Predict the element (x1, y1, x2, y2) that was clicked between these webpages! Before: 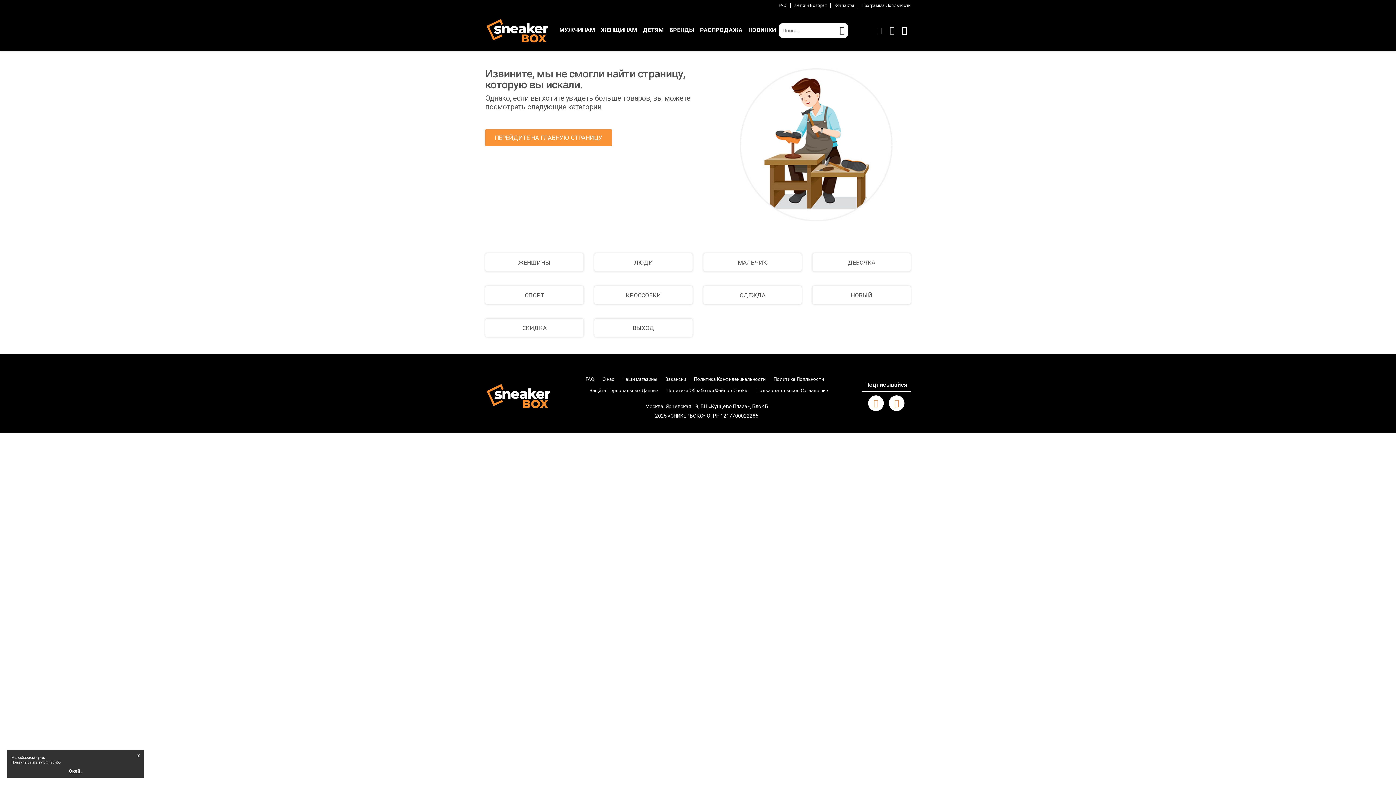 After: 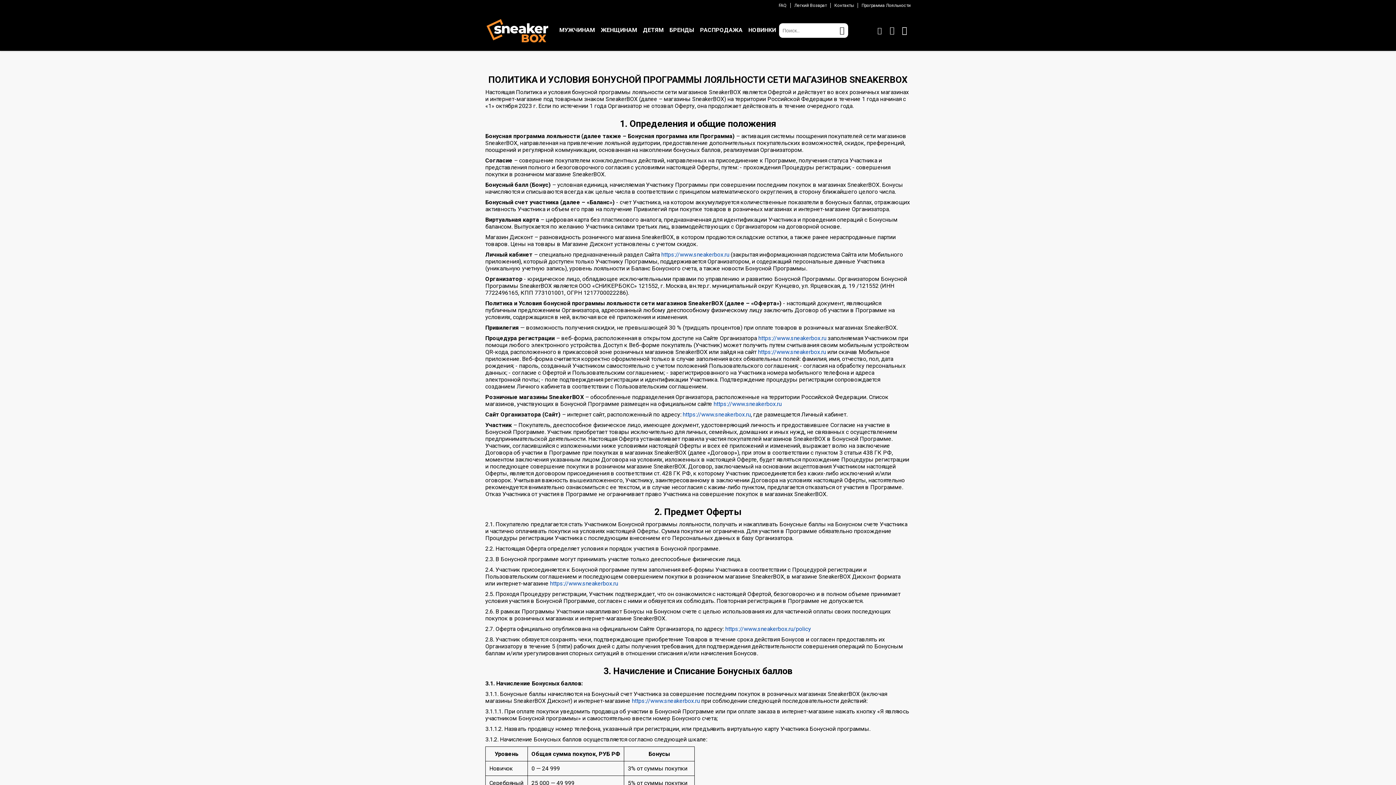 Action: label: Политика Лояльности bbox: (773, 376, 824, 382)